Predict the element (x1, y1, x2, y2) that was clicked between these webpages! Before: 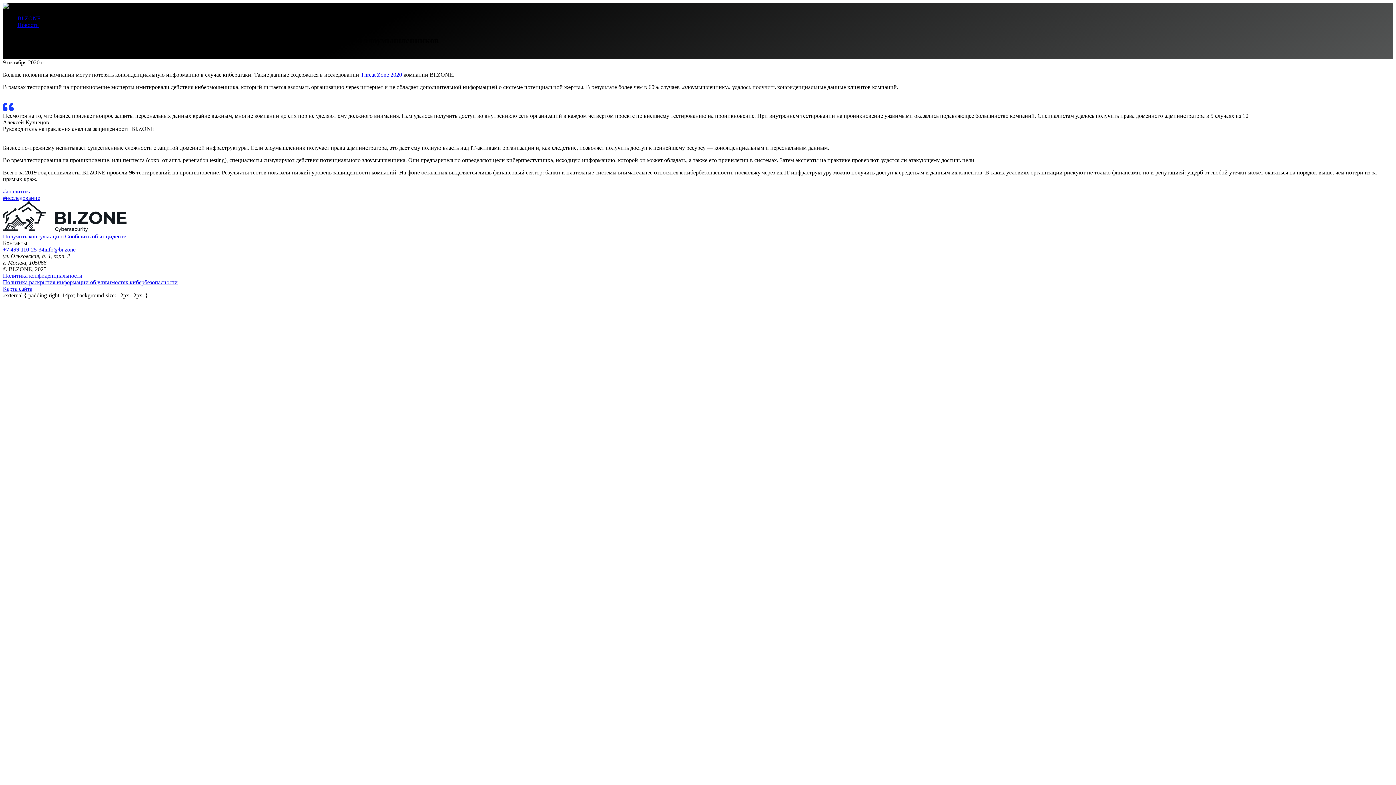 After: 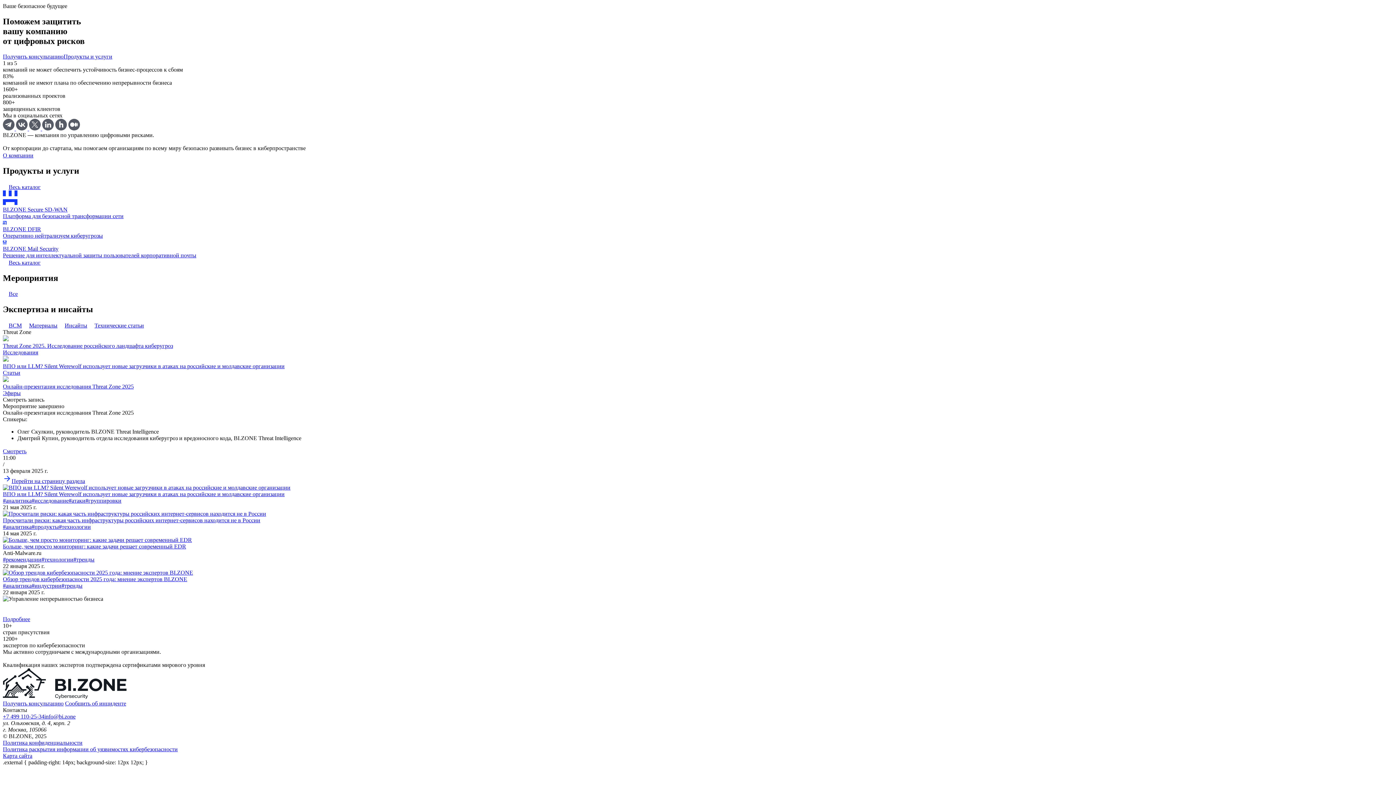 Action: bbox: (2, 226, 126, 233)